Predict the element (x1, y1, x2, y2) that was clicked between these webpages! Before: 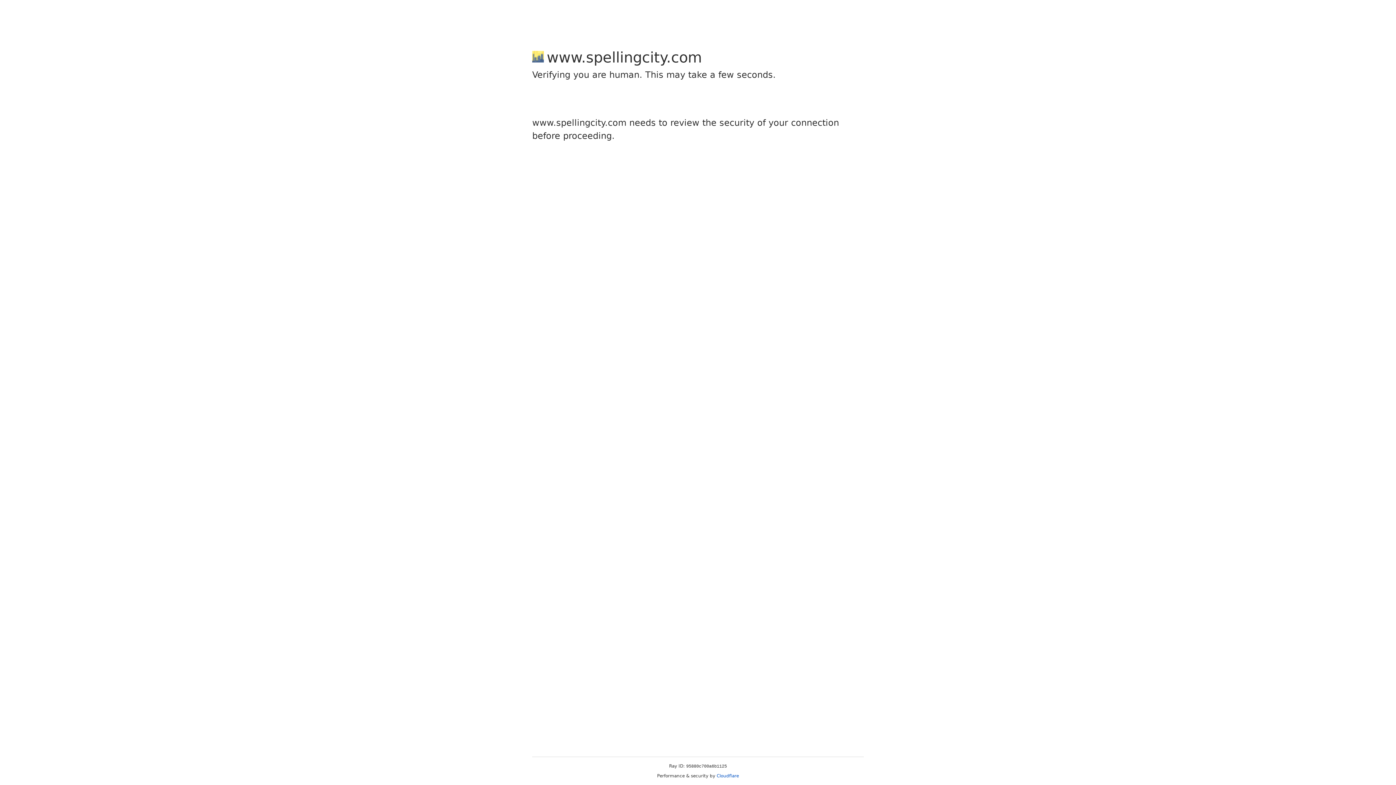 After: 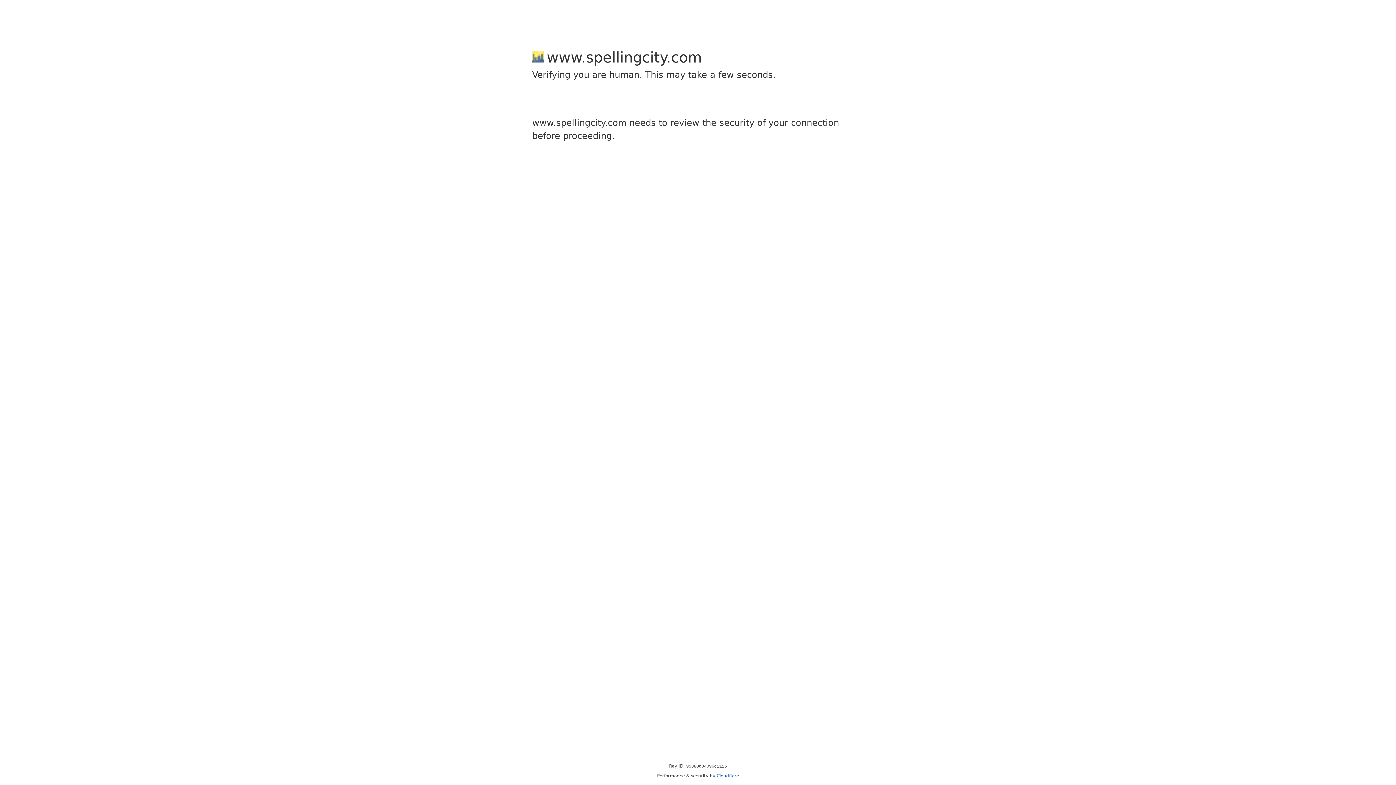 Action: bbox: (716, 773, 739, 778) label: Cloudflare